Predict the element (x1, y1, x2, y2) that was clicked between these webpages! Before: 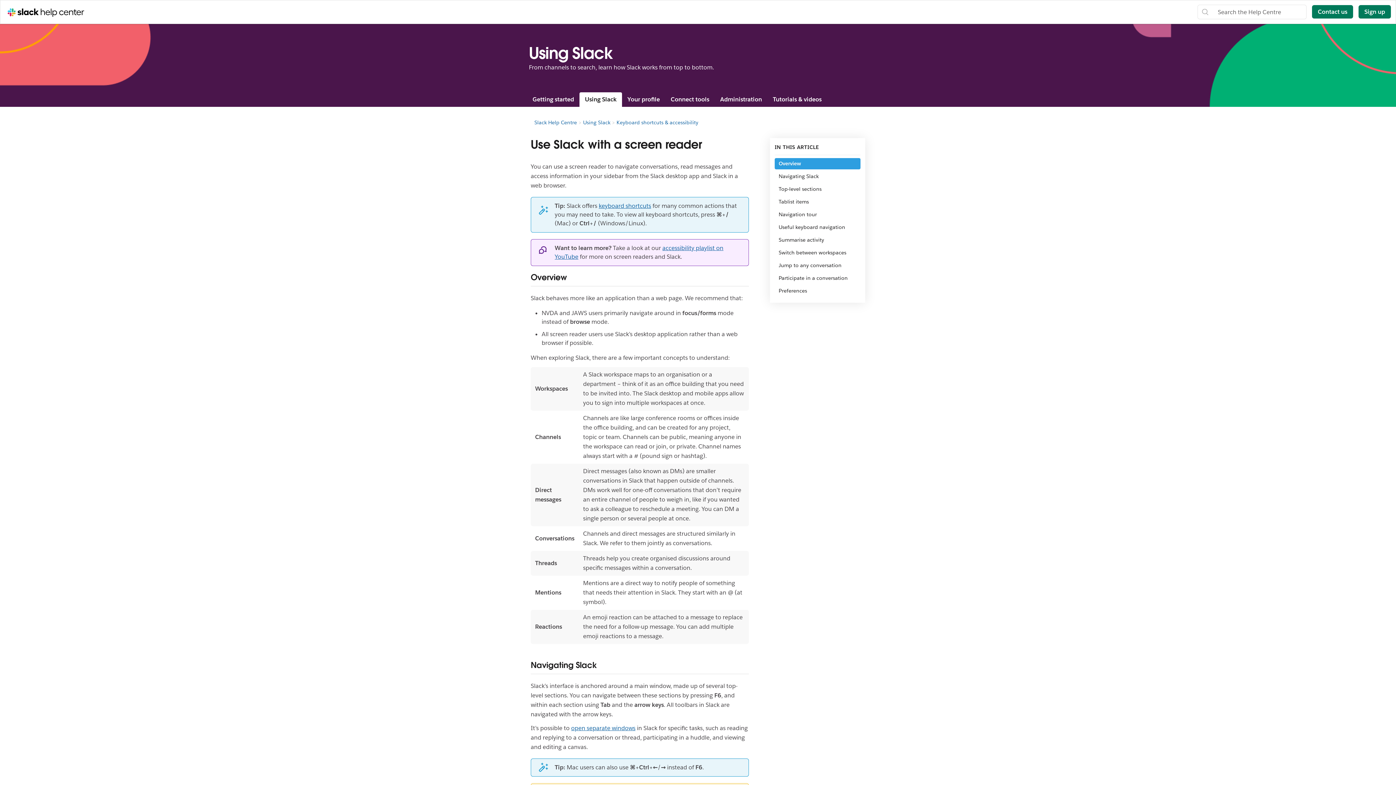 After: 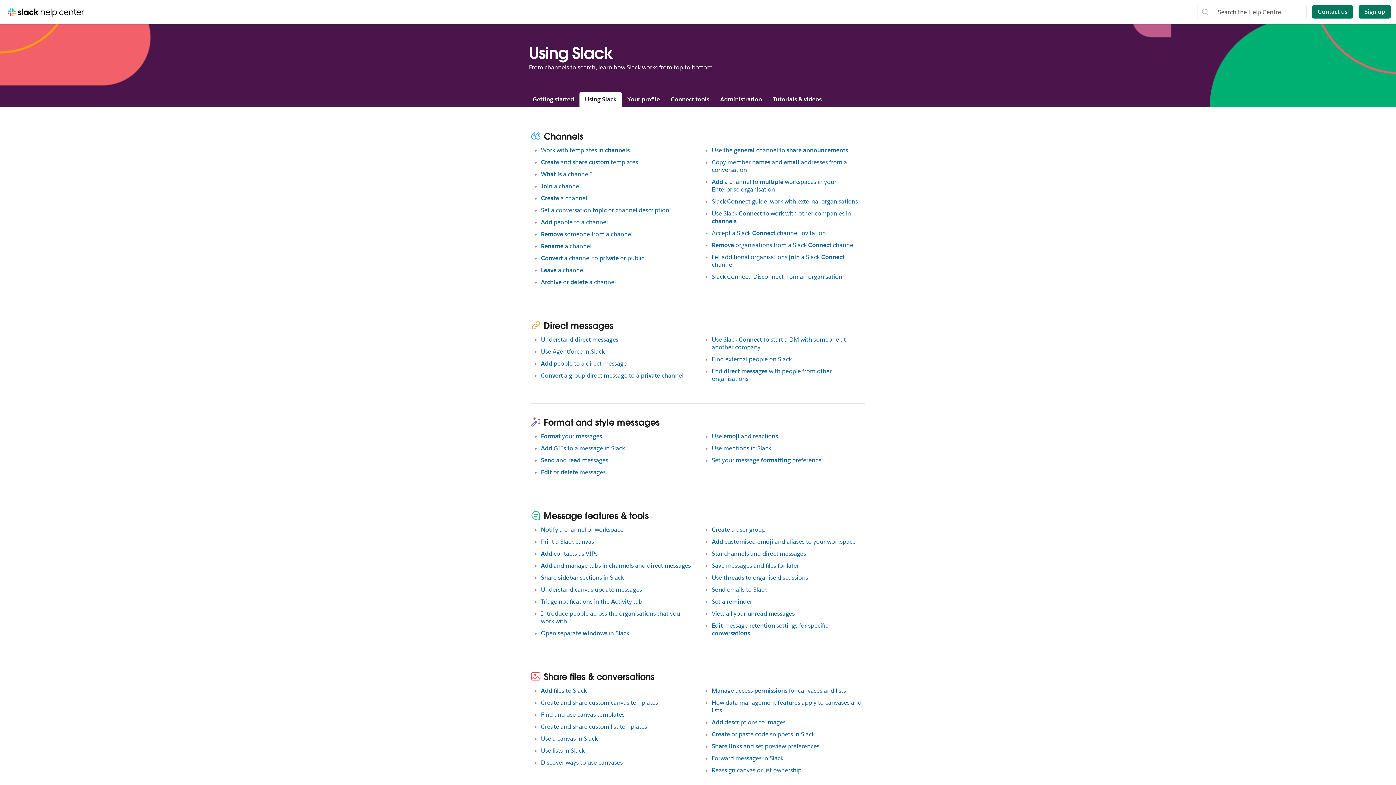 Action: label: Using Slack bbox: (579, 92, 622, 106)